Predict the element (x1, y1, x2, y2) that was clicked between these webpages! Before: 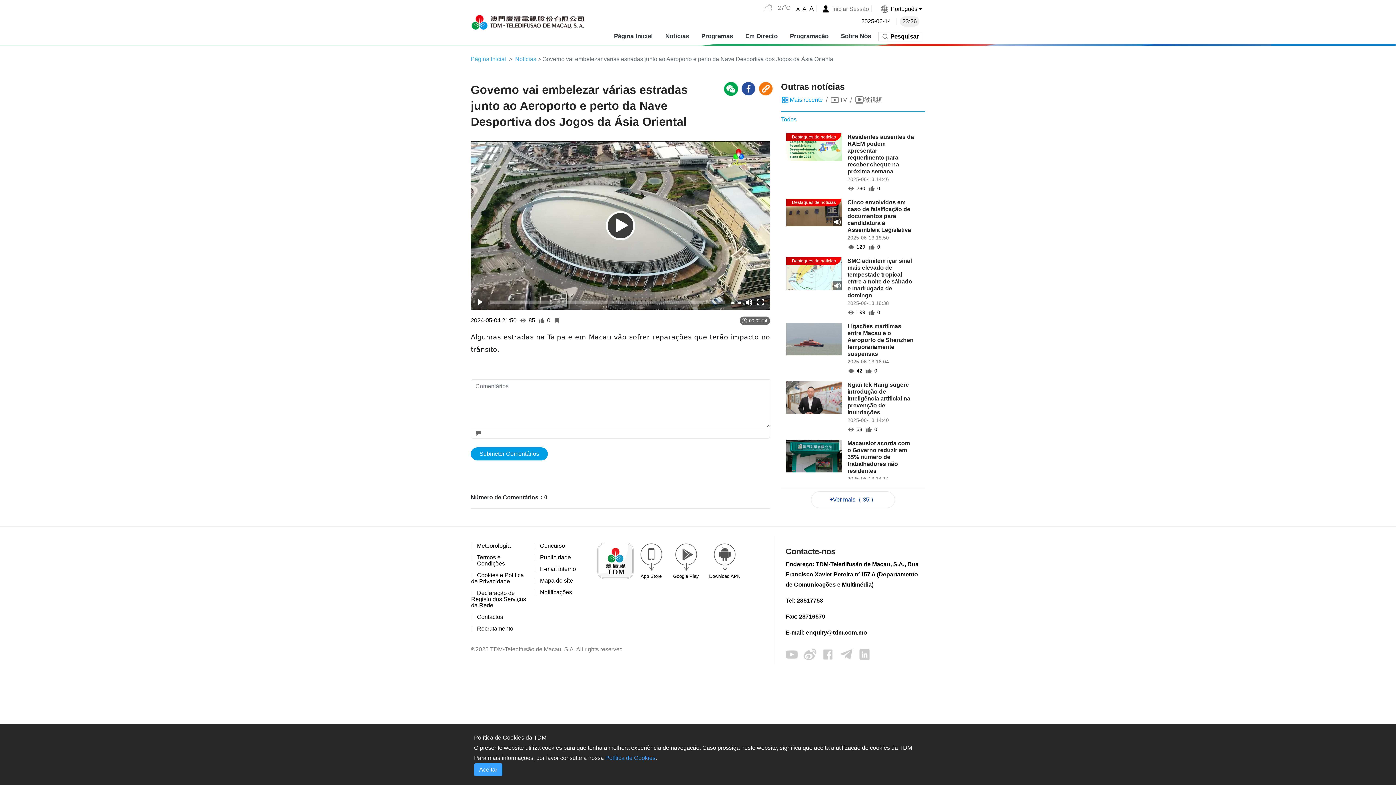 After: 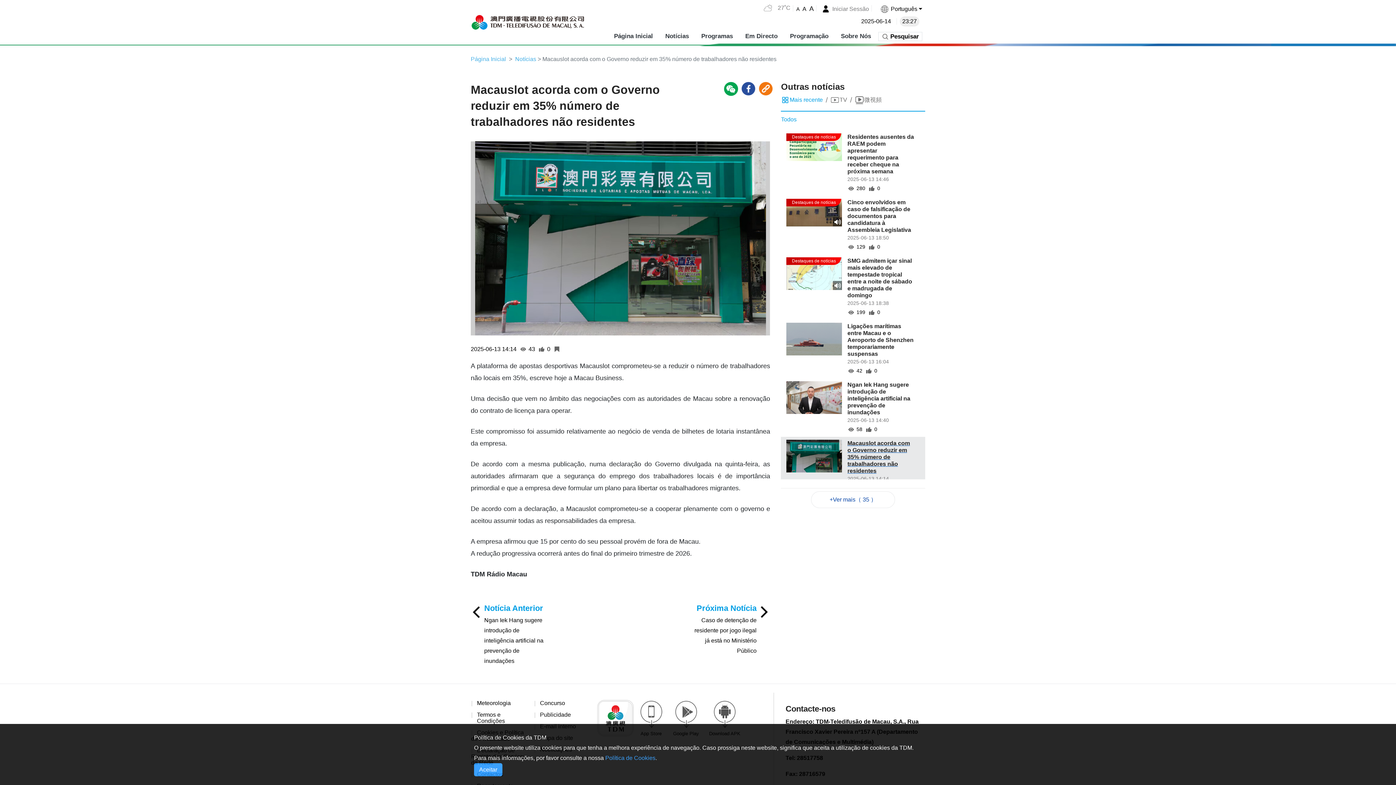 Action: label: Macauslot acorda com o Governo reduzir em 35% número de trabalhadores não residentes

2025-06-13 14:14

43
0 bbox: (786, 440, 919, 492)